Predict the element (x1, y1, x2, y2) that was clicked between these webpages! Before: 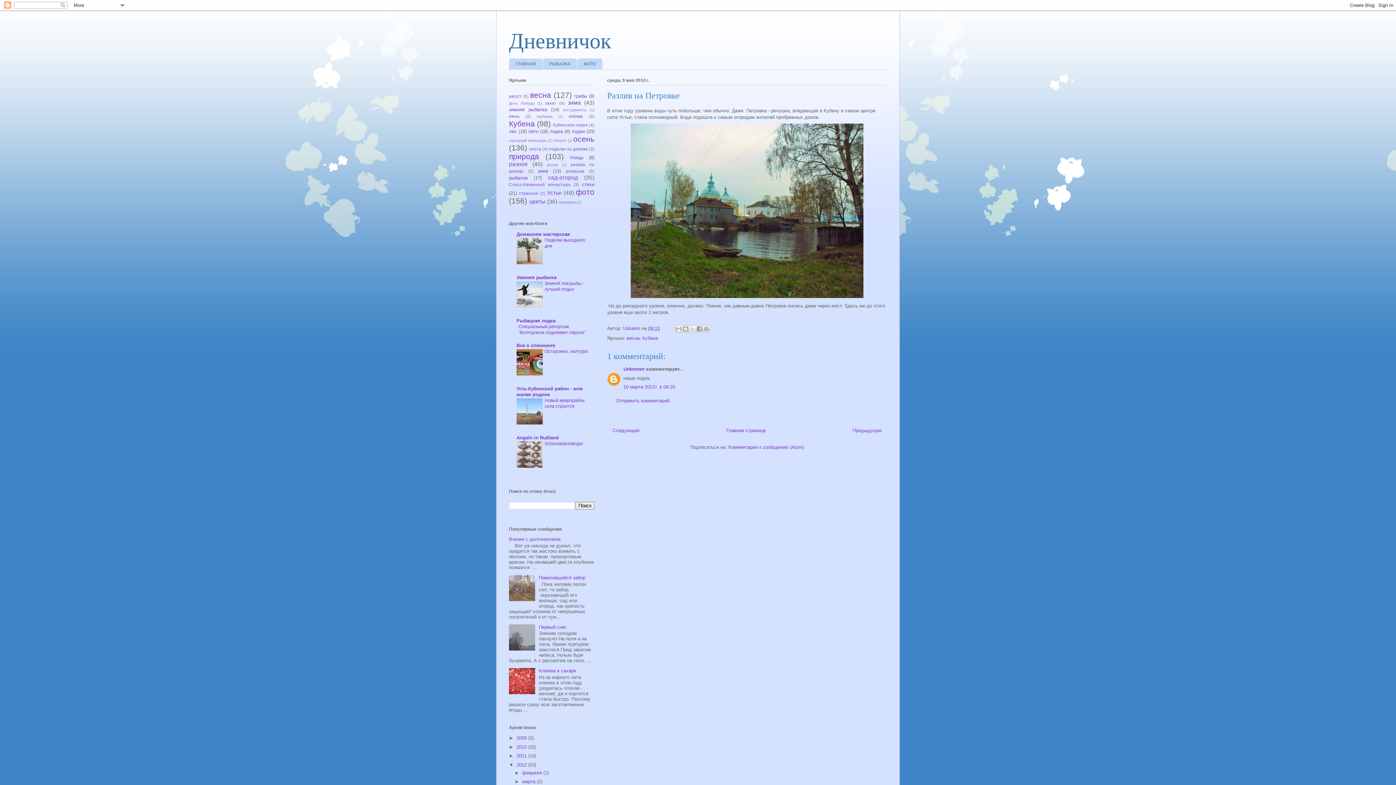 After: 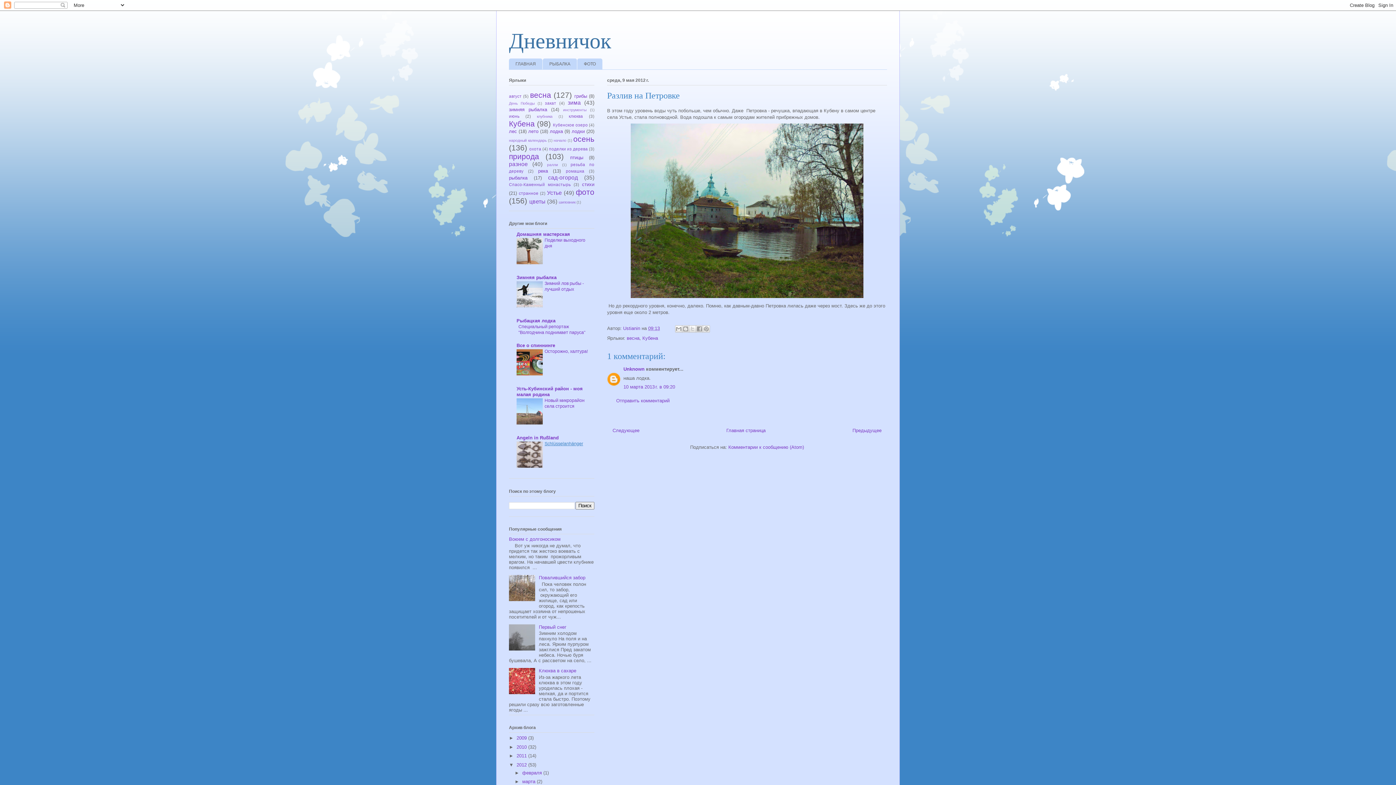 Action: bbox: (544, 441, 583, 446) label: Schlüsselanhänger